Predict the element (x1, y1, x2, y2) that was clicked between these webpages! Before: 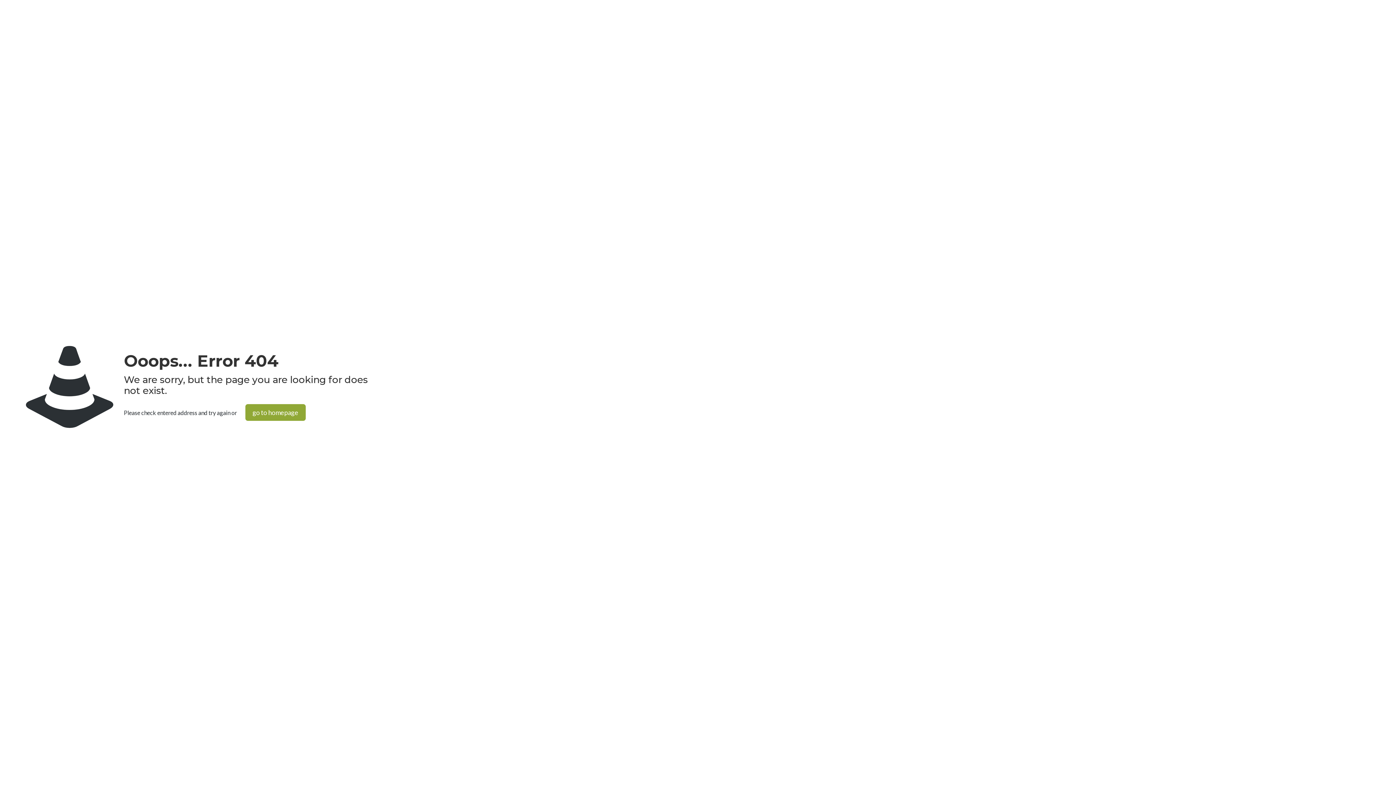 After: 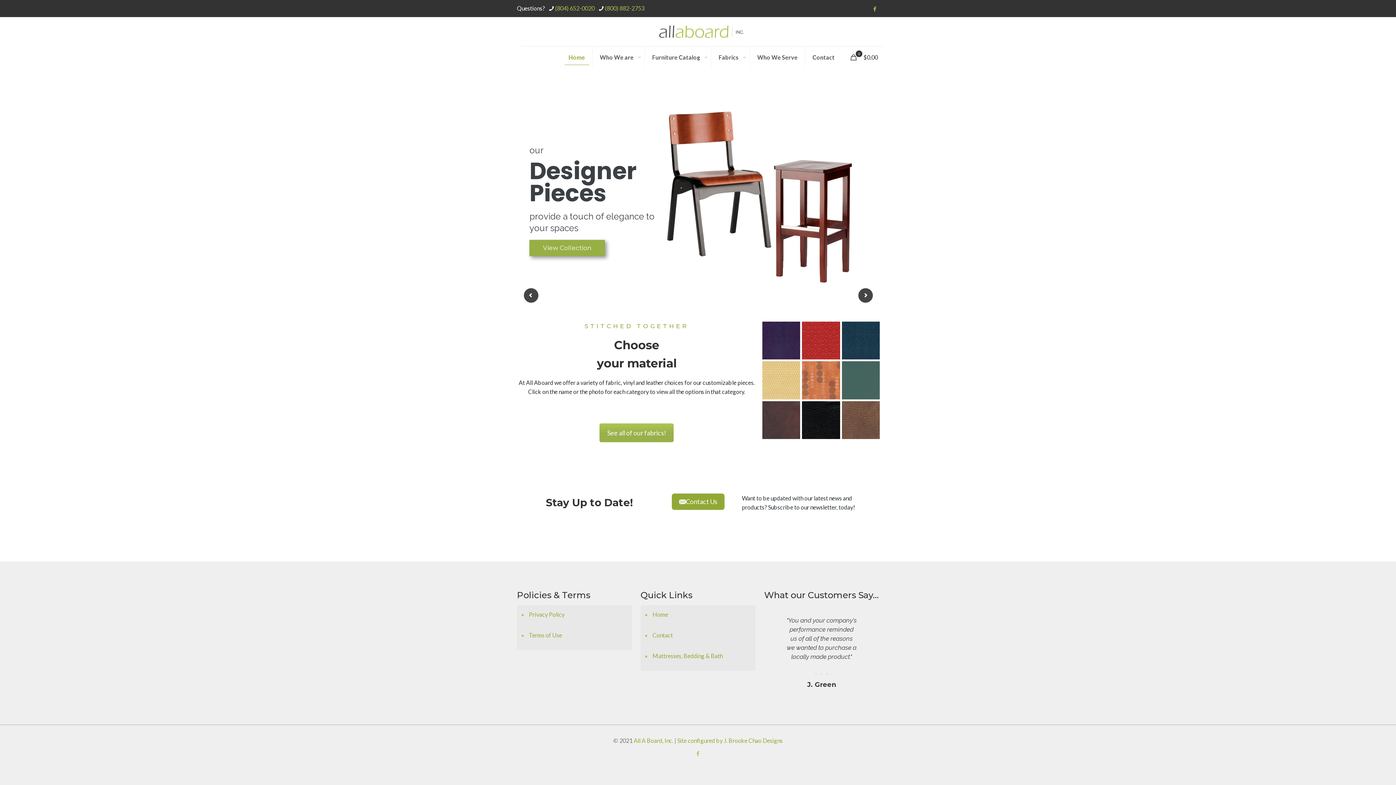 Action: label: go to homepage bbox: (245, 404, 305, 421)